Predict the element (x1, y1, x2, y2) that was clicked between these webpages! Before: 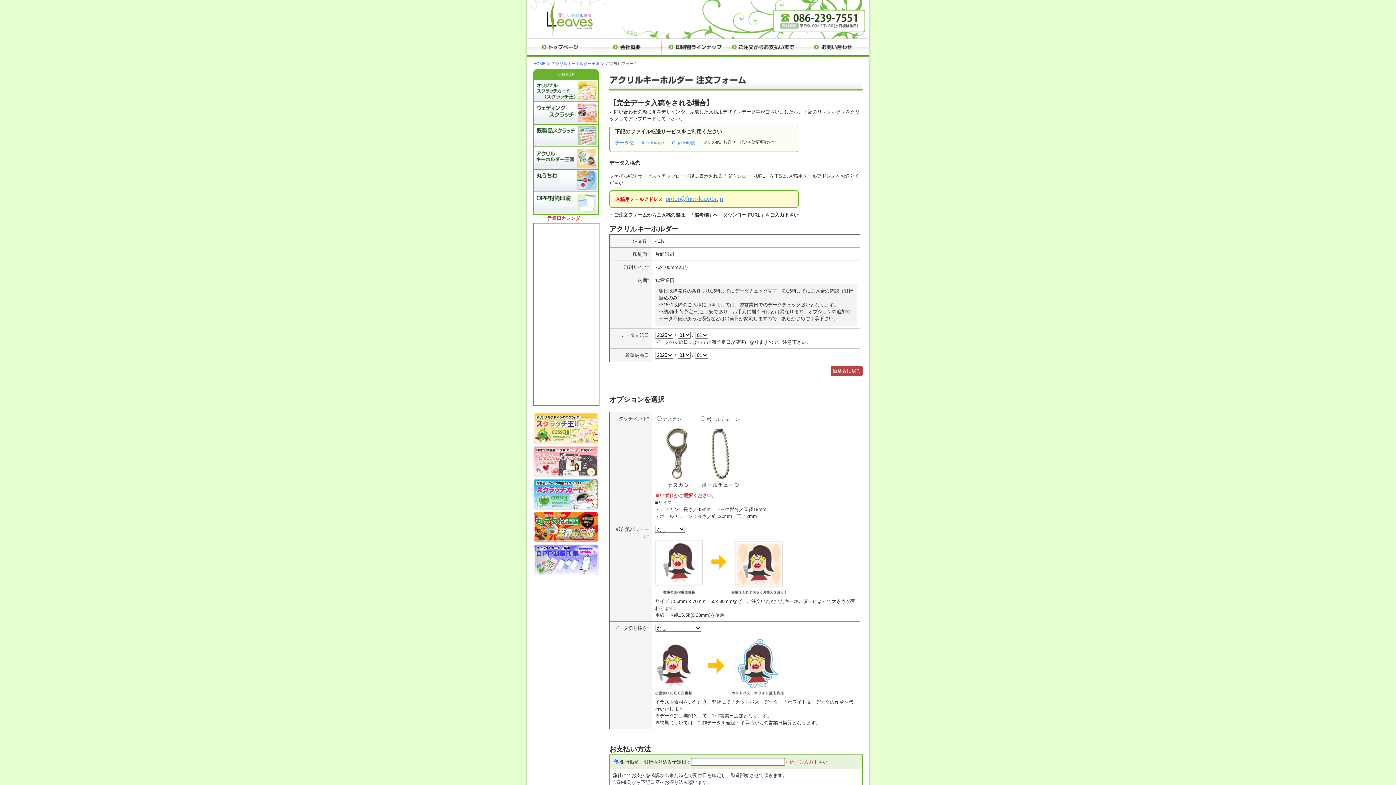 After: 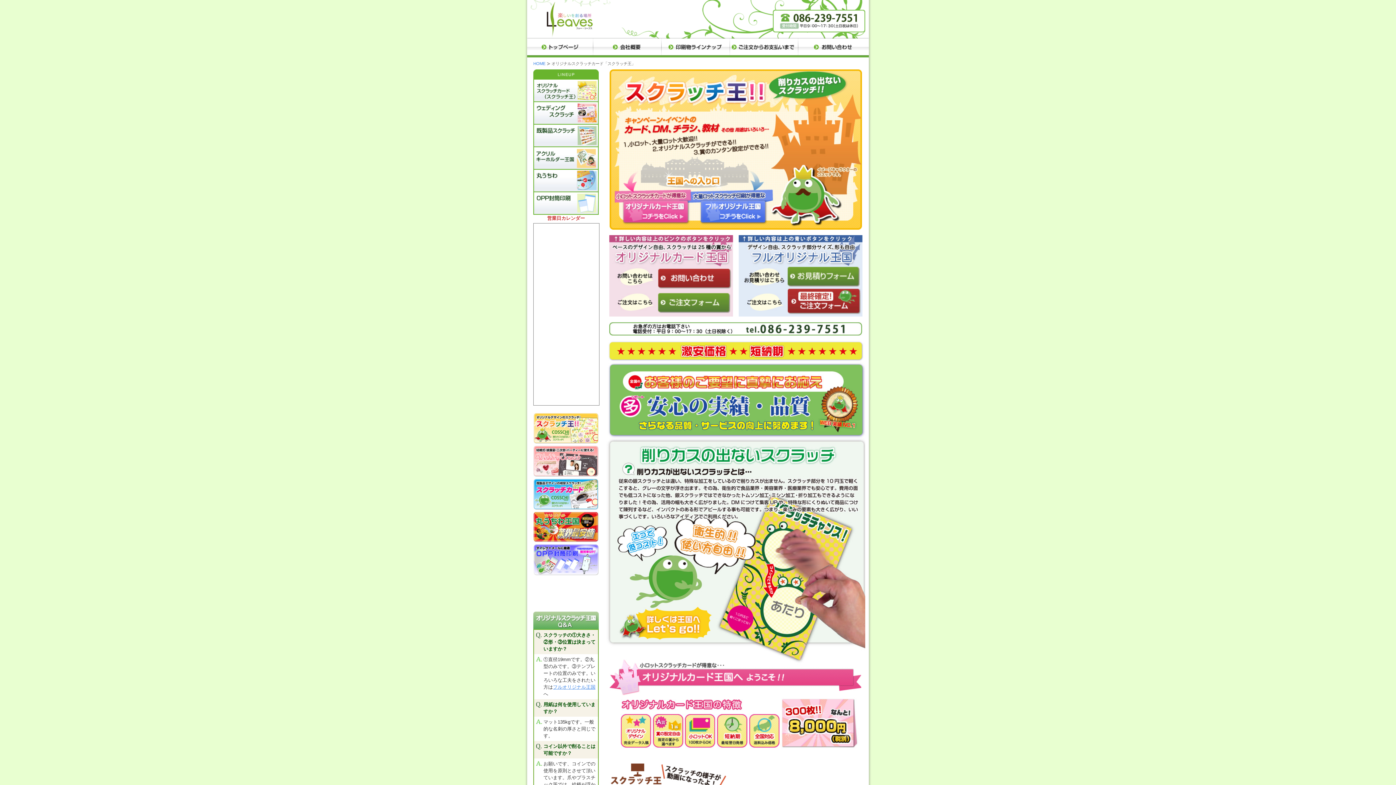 Action: bbox: (533, 437, 598, 443)